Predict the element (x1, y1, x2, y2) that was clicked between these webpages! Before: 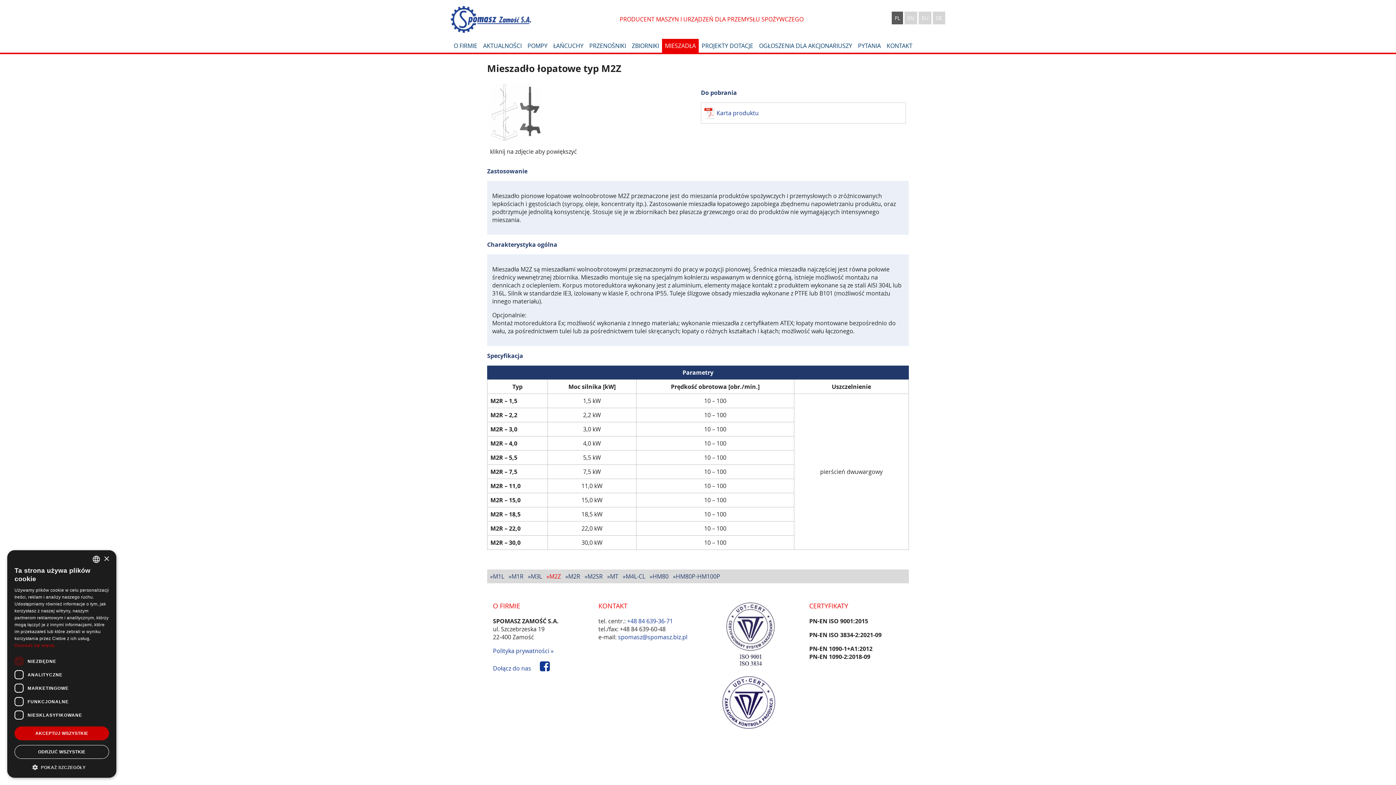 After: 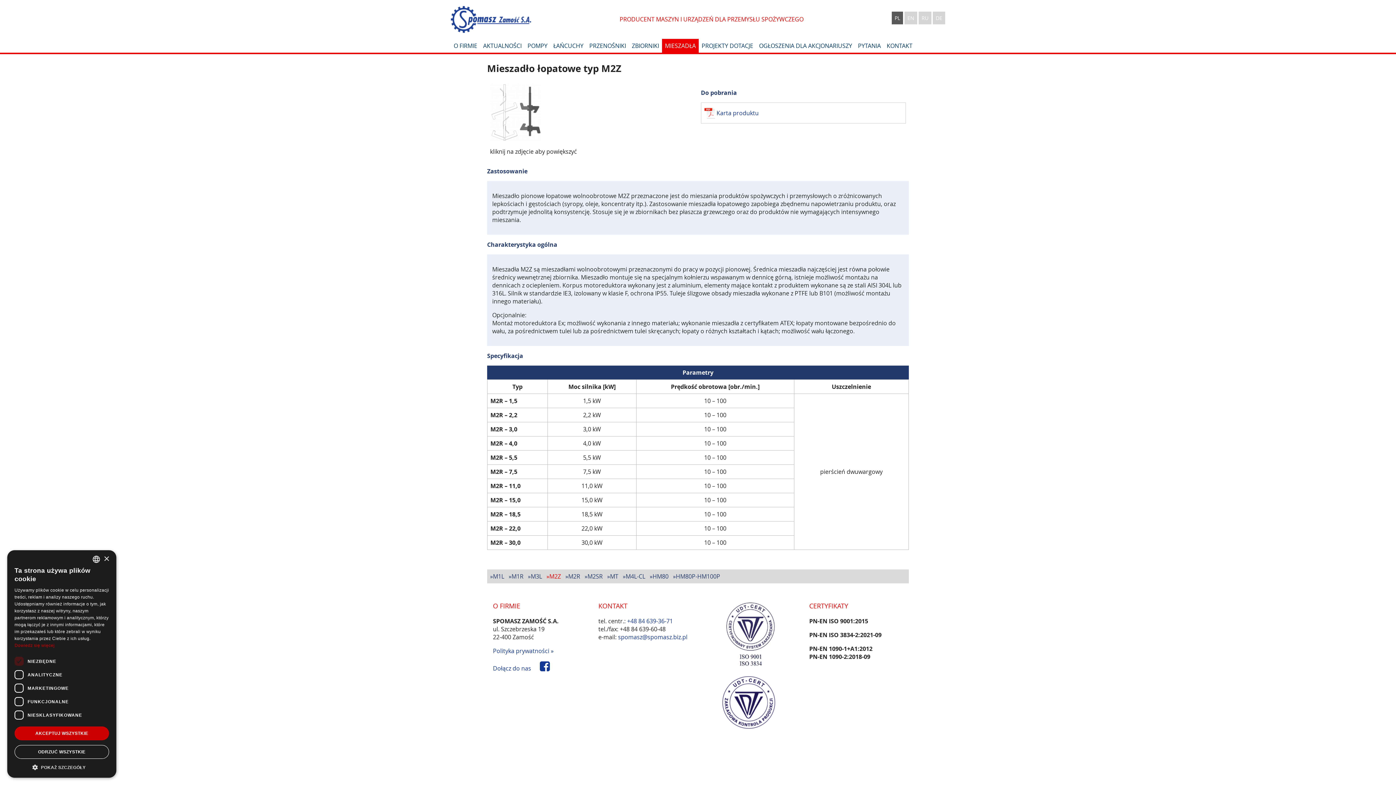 Action: bbox: (545, 571, 562, 582) label: »M2Z